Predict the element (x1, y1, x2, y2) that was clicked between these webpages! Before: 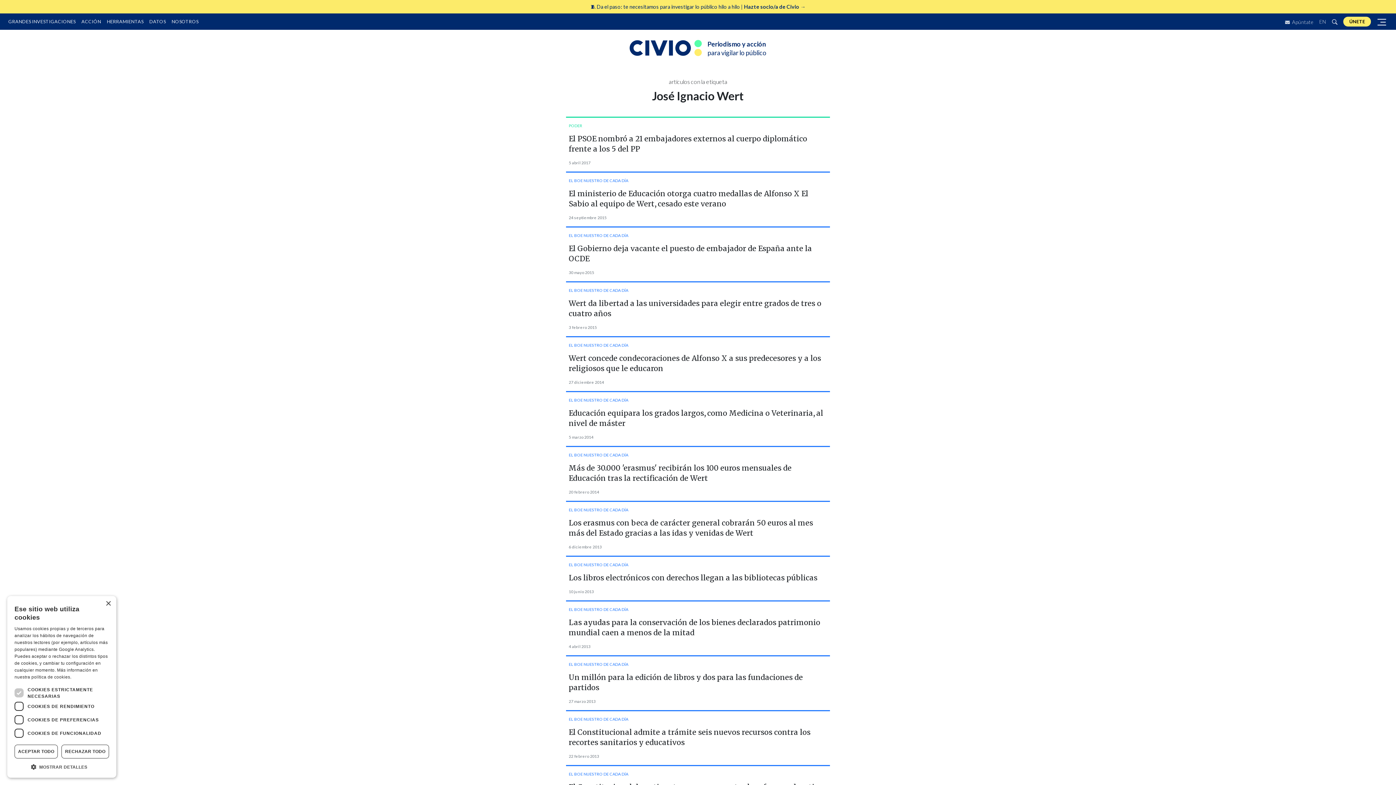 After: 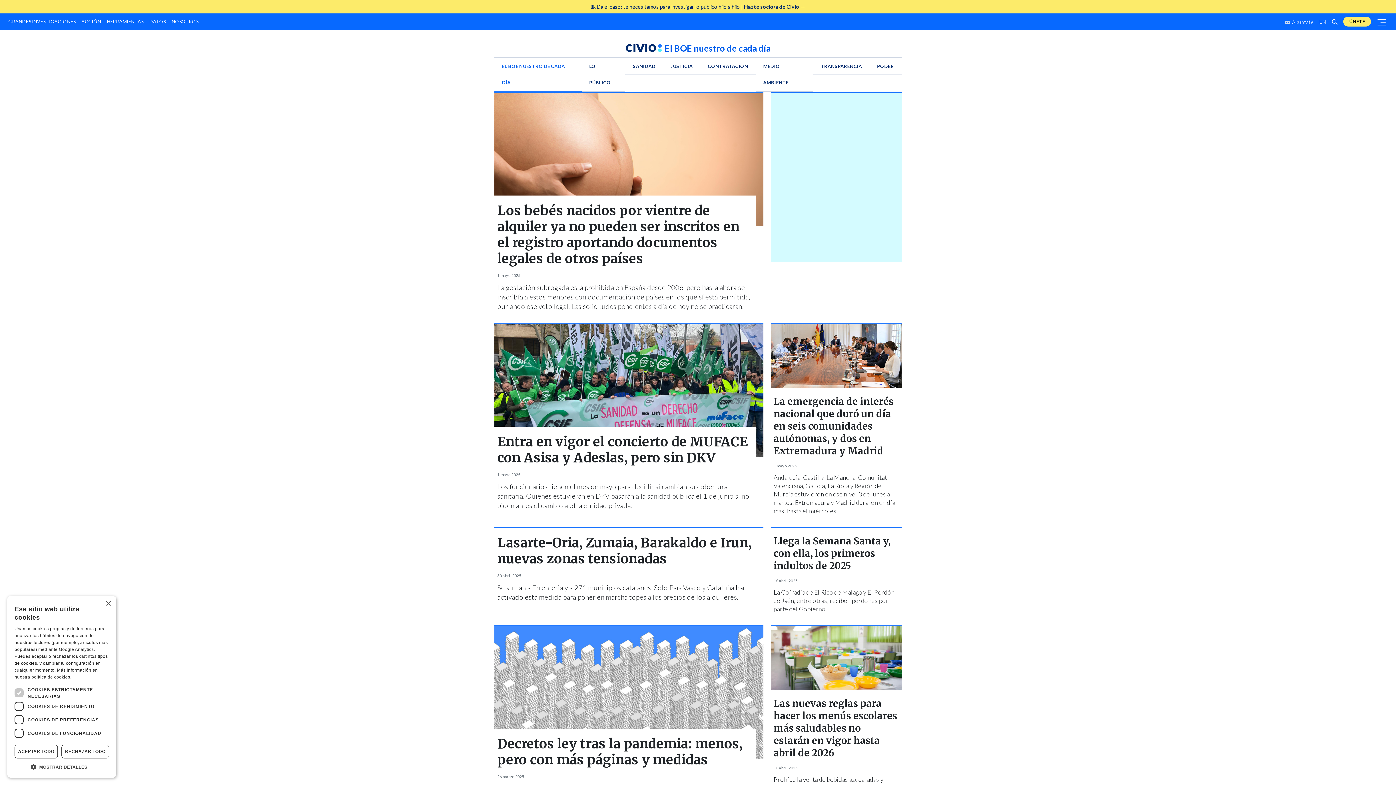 Action: bbox: (568, 340, 628, 350) label: EL BOE NUESTRO DE CADA DÍA